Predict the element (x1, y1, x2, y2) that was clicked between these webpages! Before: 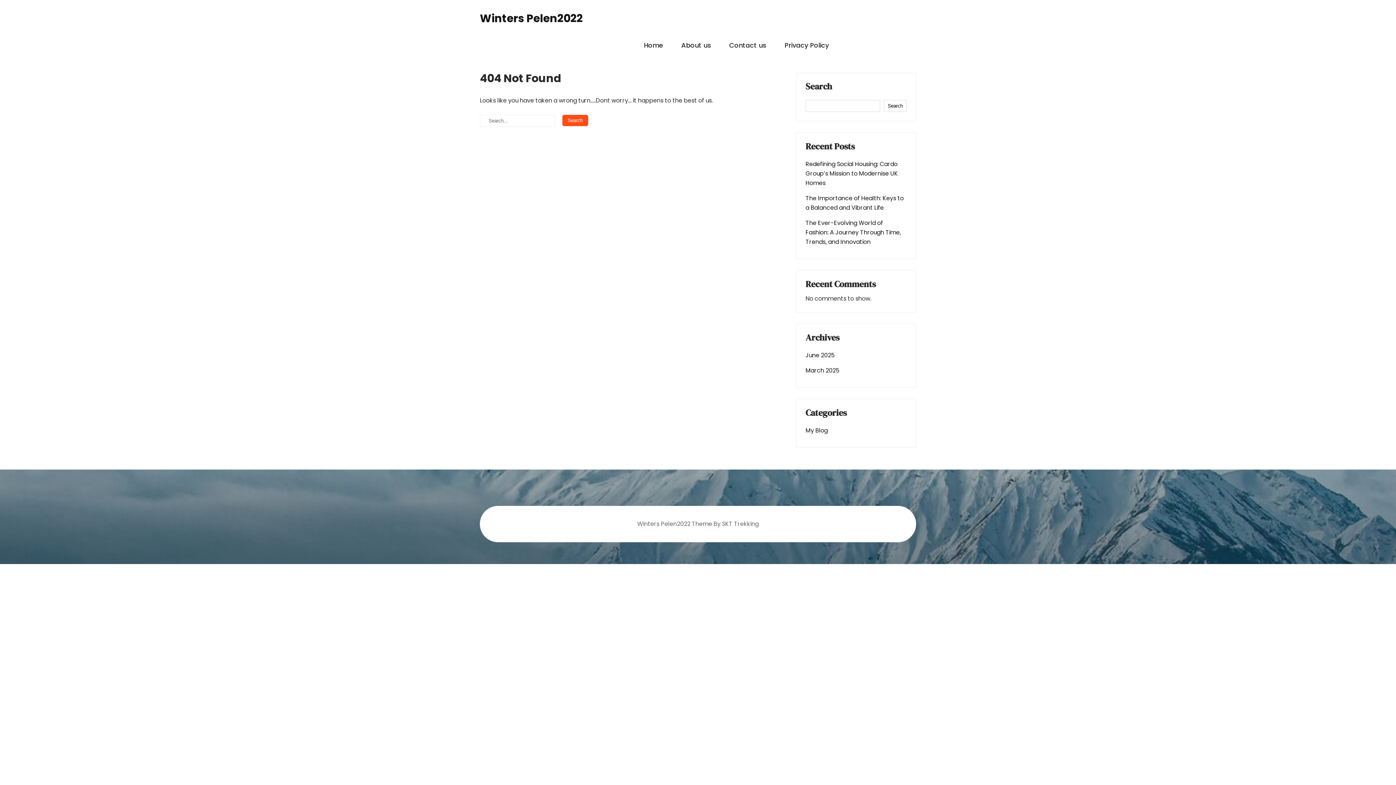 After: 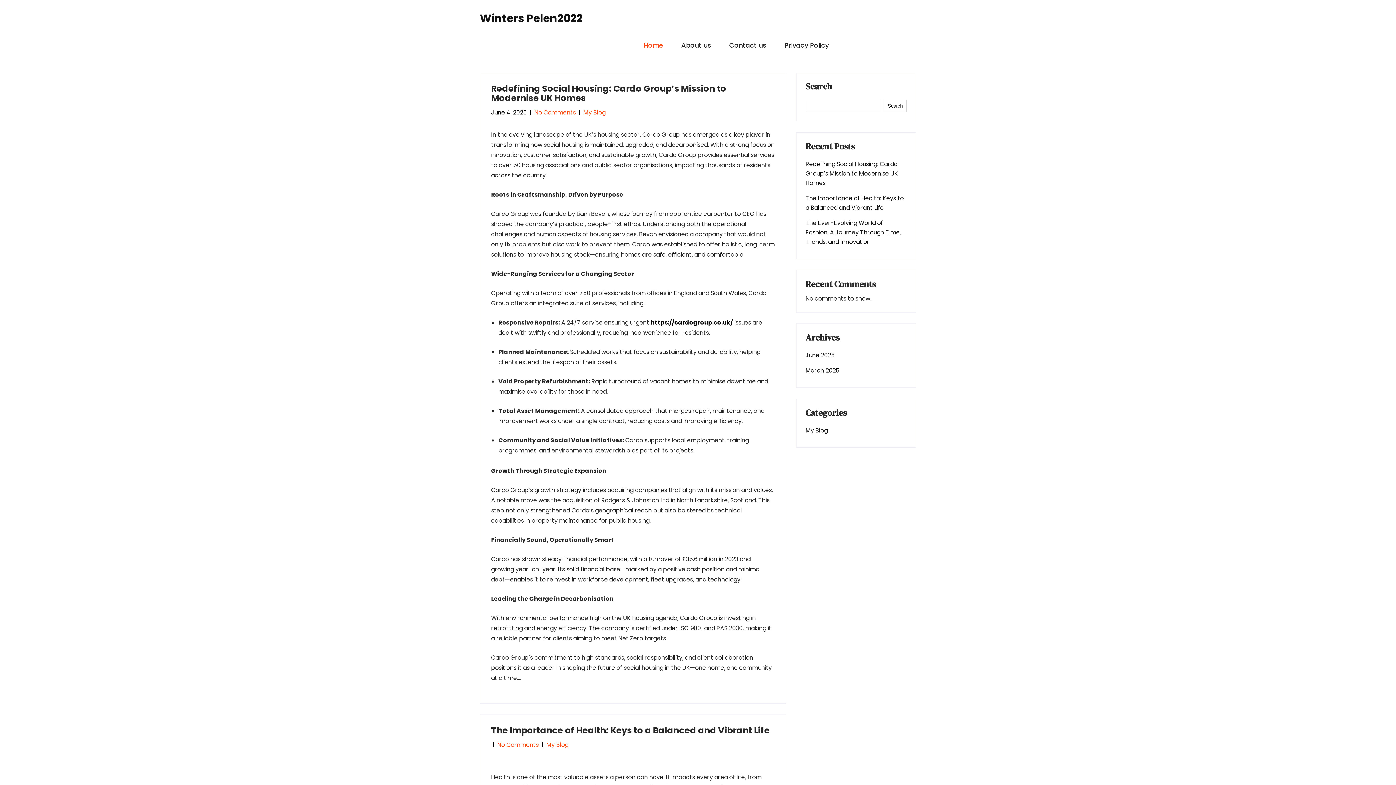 Action: label: Home bbox: (634, 29, 672, 61)